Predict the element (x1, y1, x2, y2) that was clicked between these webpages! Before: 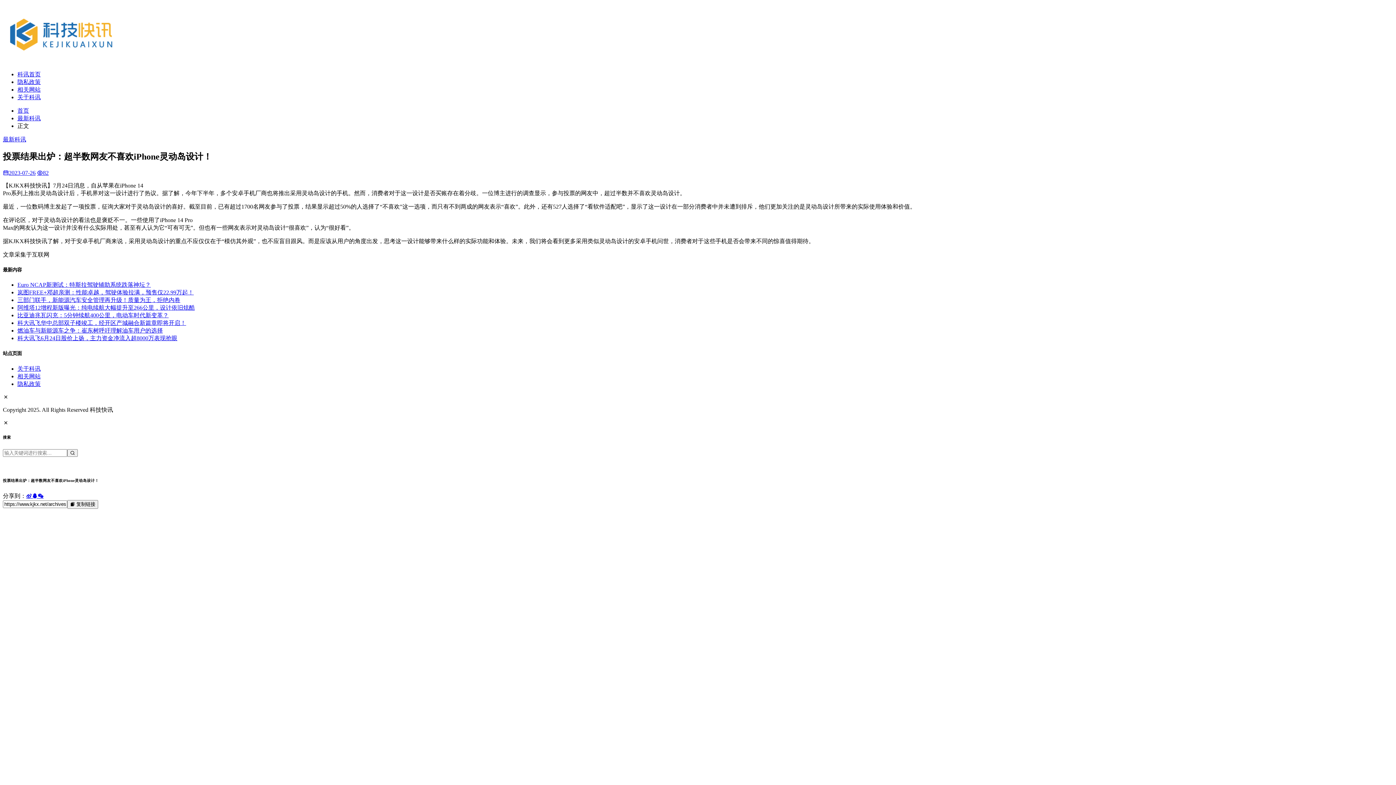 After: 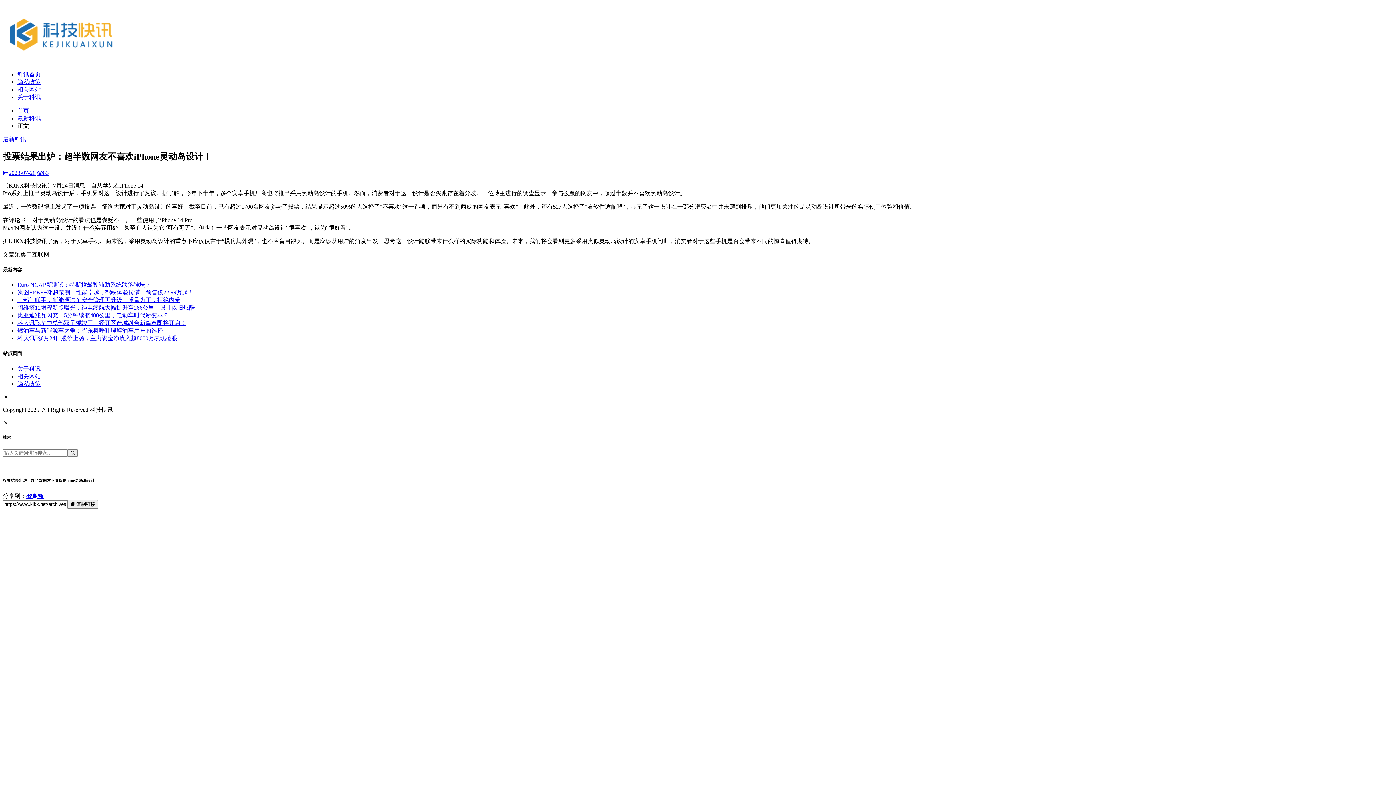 Action: bbox: (2, 169, 35, 175) label: 2023-07-26